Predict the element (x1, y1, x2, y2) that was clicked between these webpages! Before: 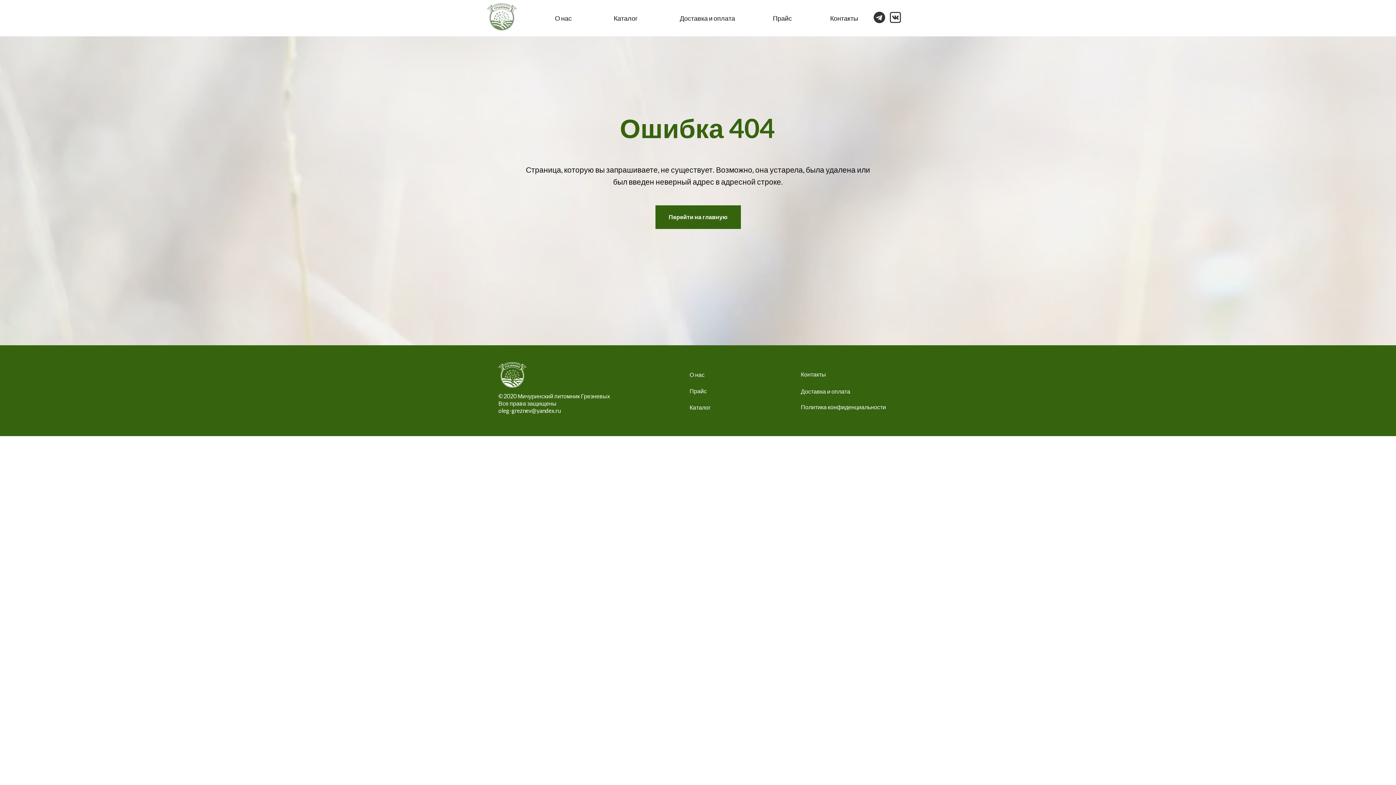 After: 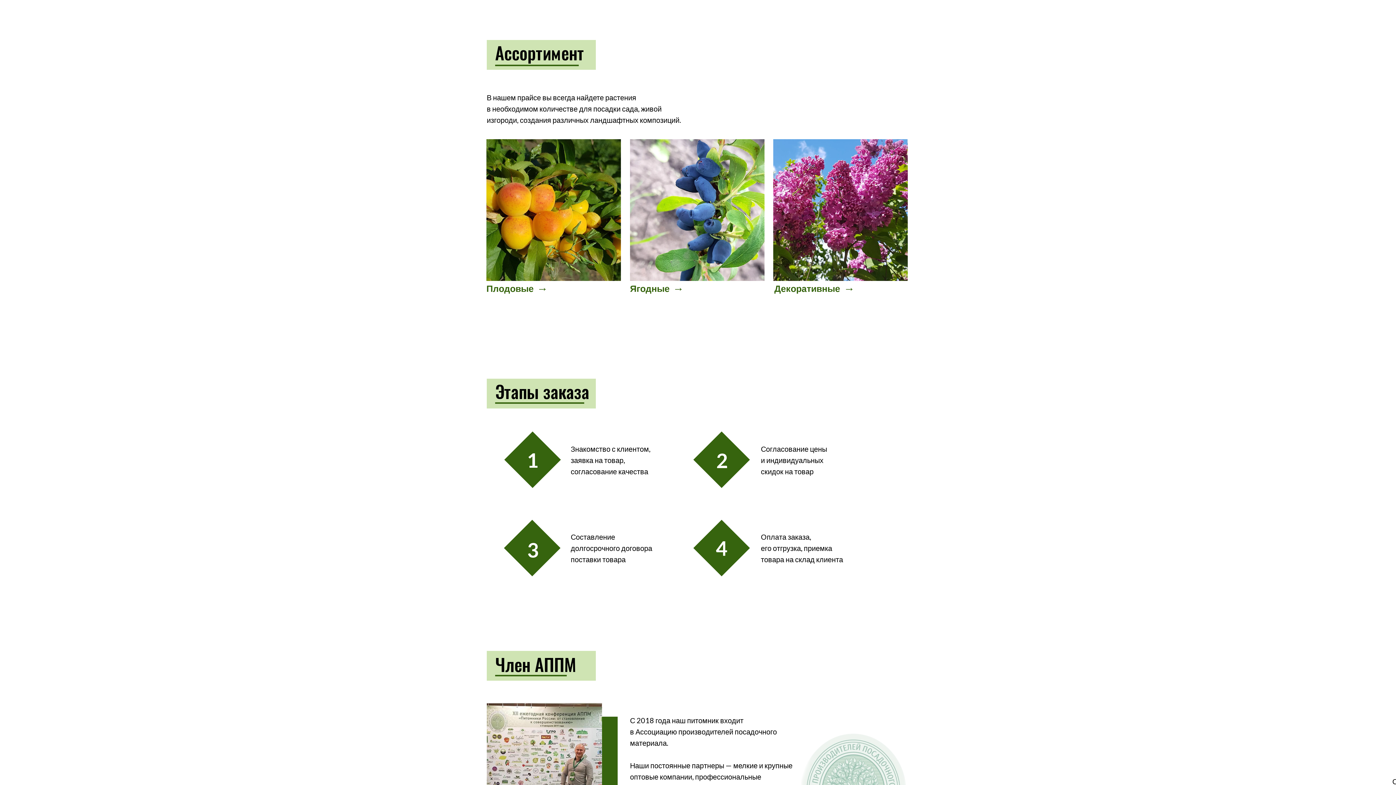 Action: label: Каталог bbox: (608, 11, 644, 25)